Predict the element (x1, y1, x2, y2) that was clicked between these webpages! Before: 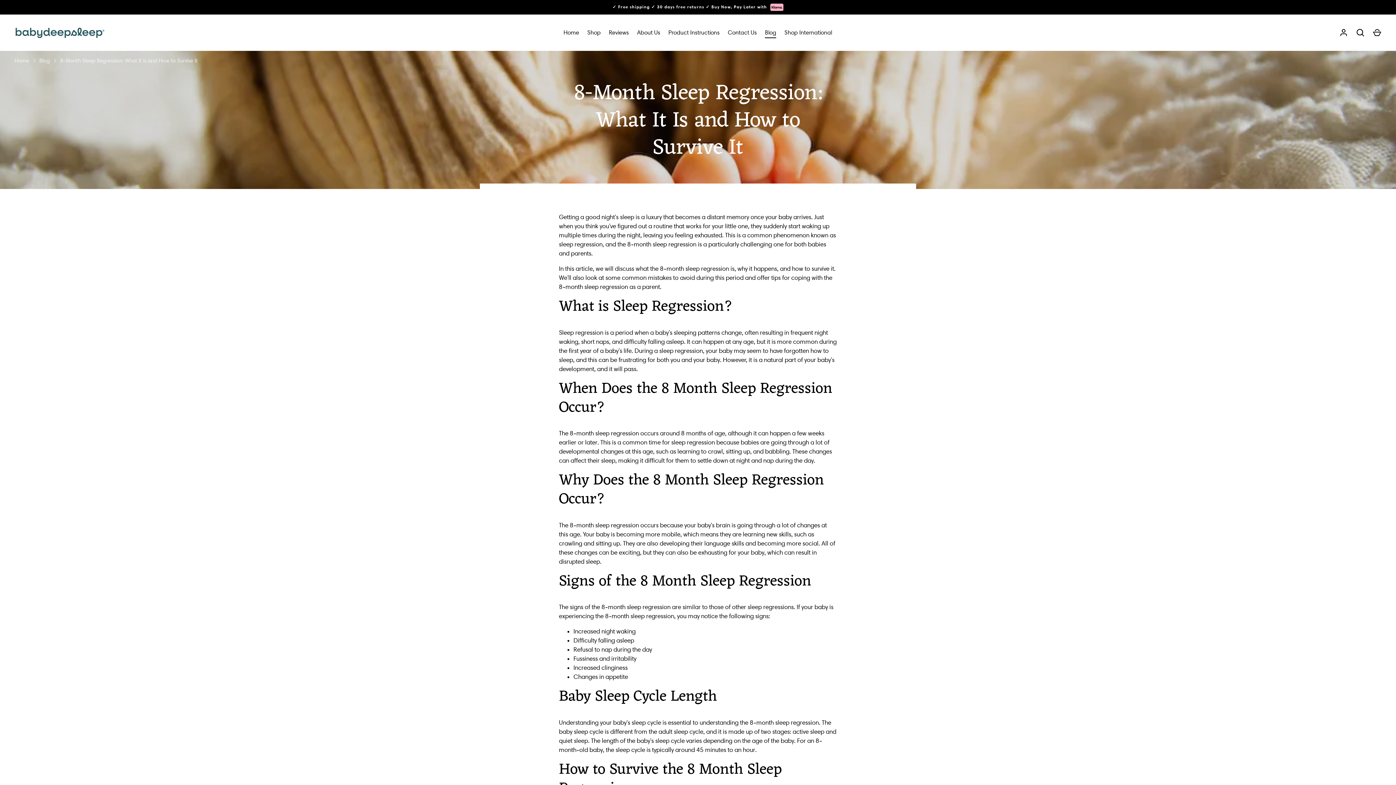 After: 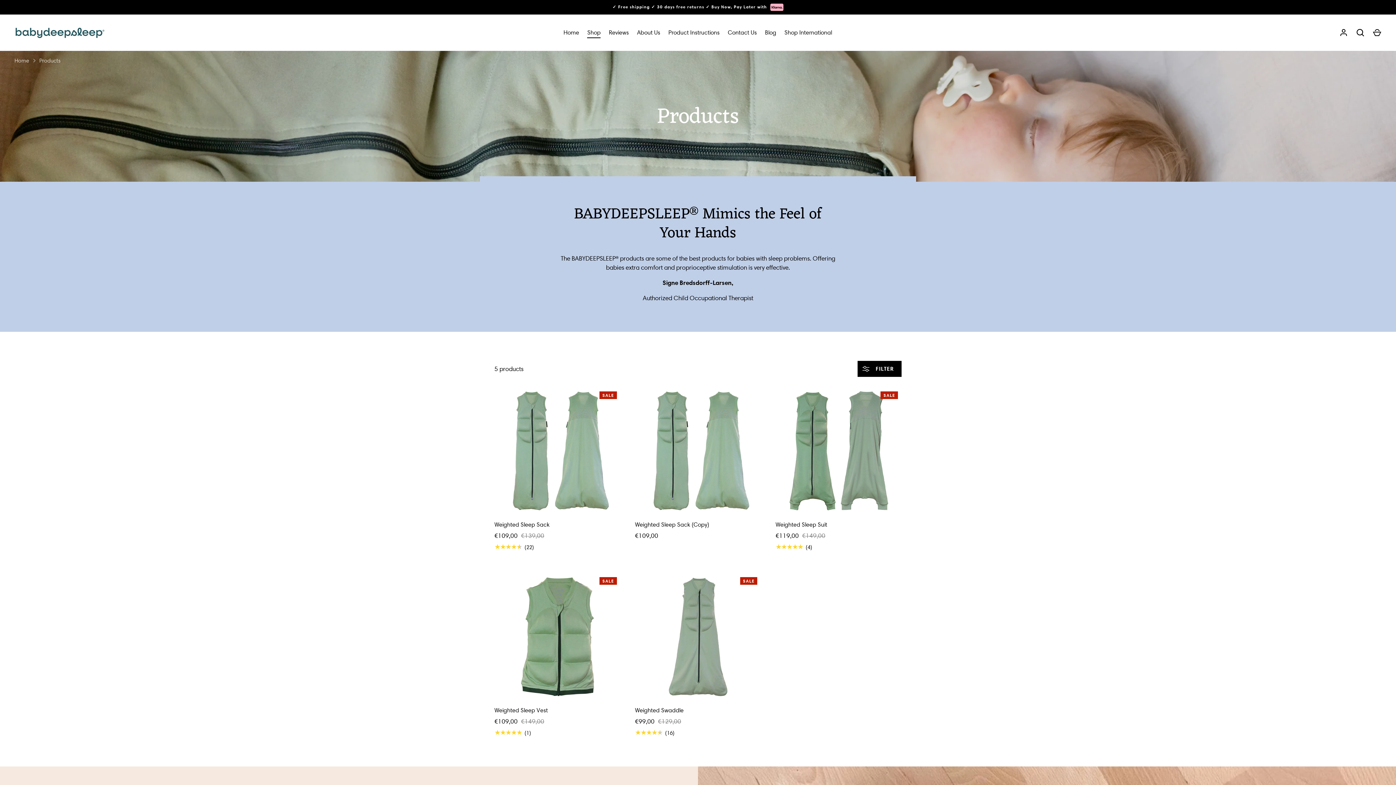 Action: bbox: (583, 28, 604, 37) label: Shop